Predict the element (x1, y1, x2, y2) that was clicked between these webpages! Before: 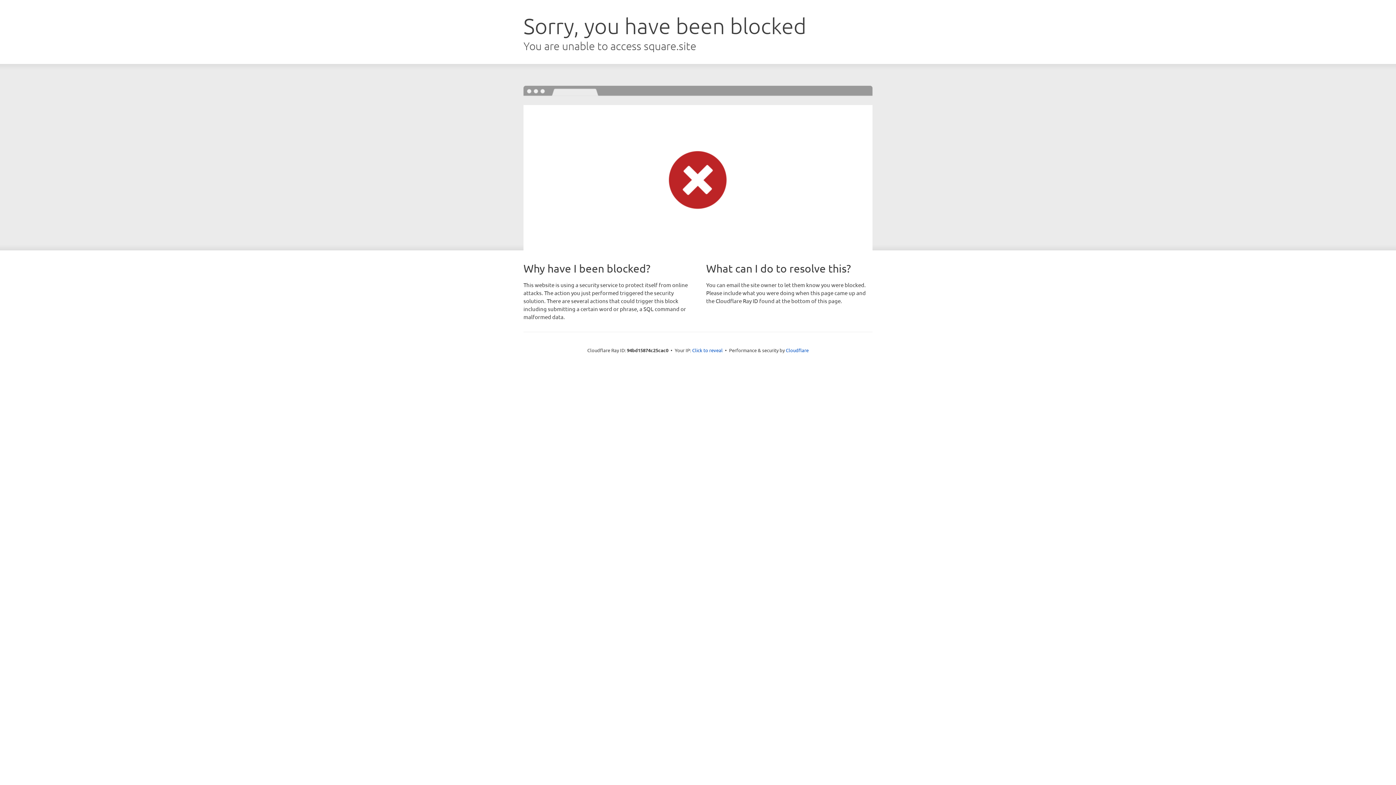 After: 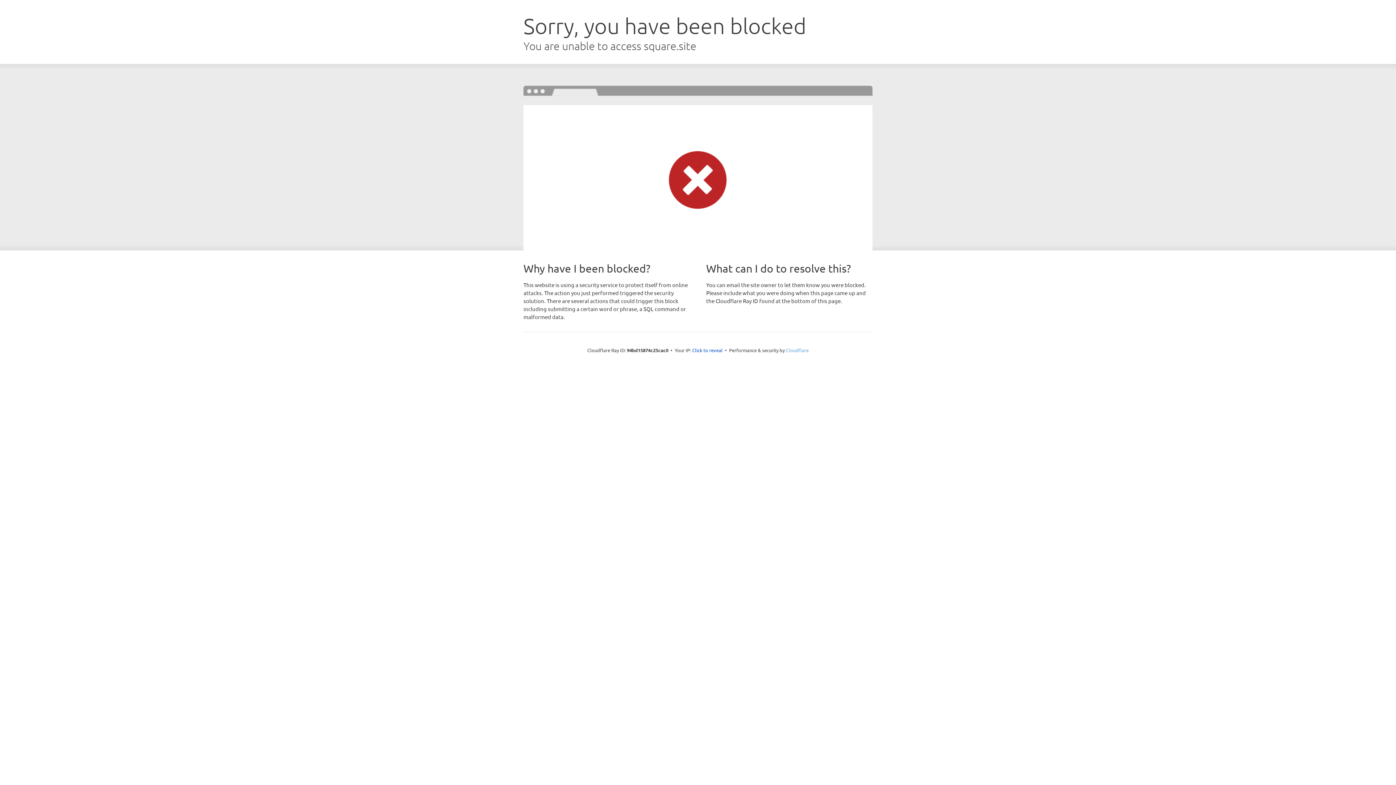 Action: bbox: (786, 347, 808, 353) label: Cloudflare